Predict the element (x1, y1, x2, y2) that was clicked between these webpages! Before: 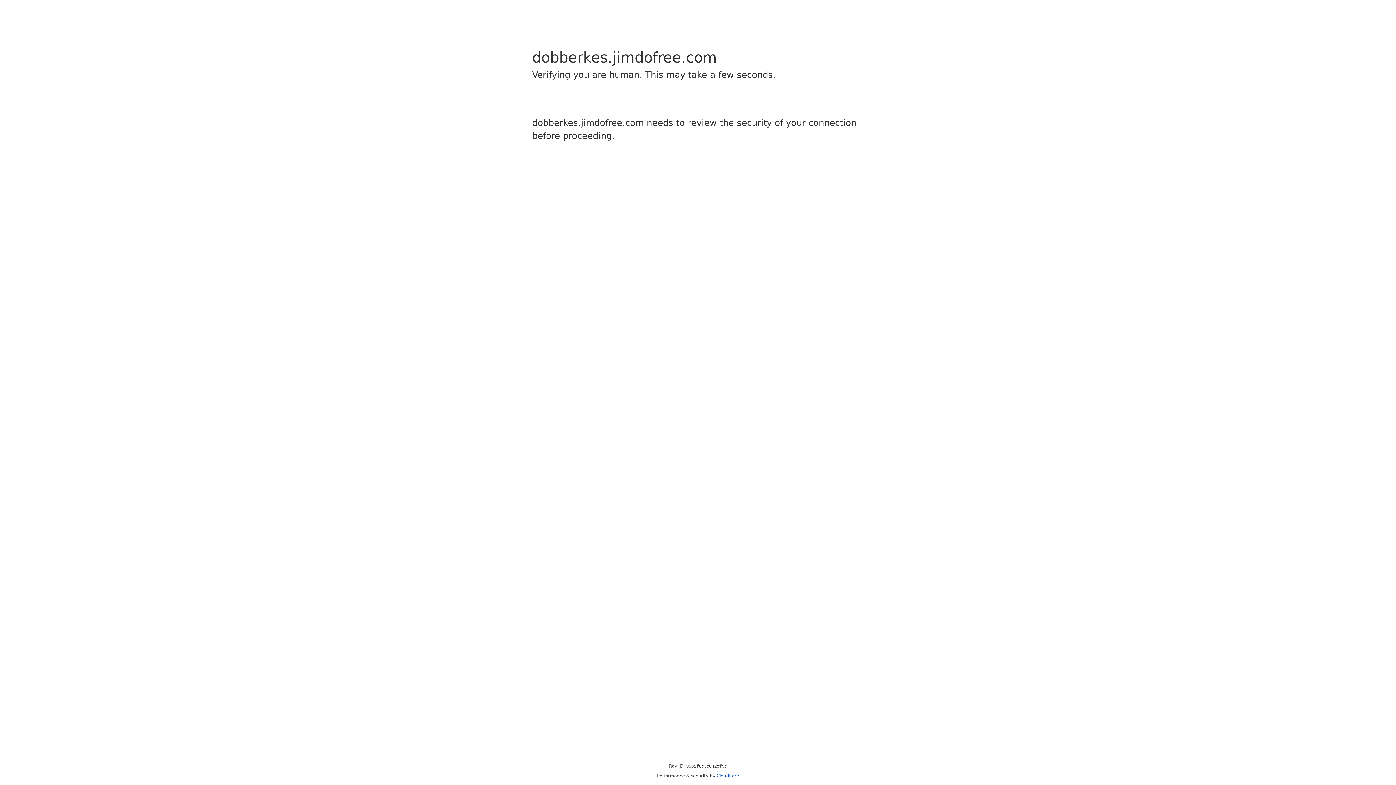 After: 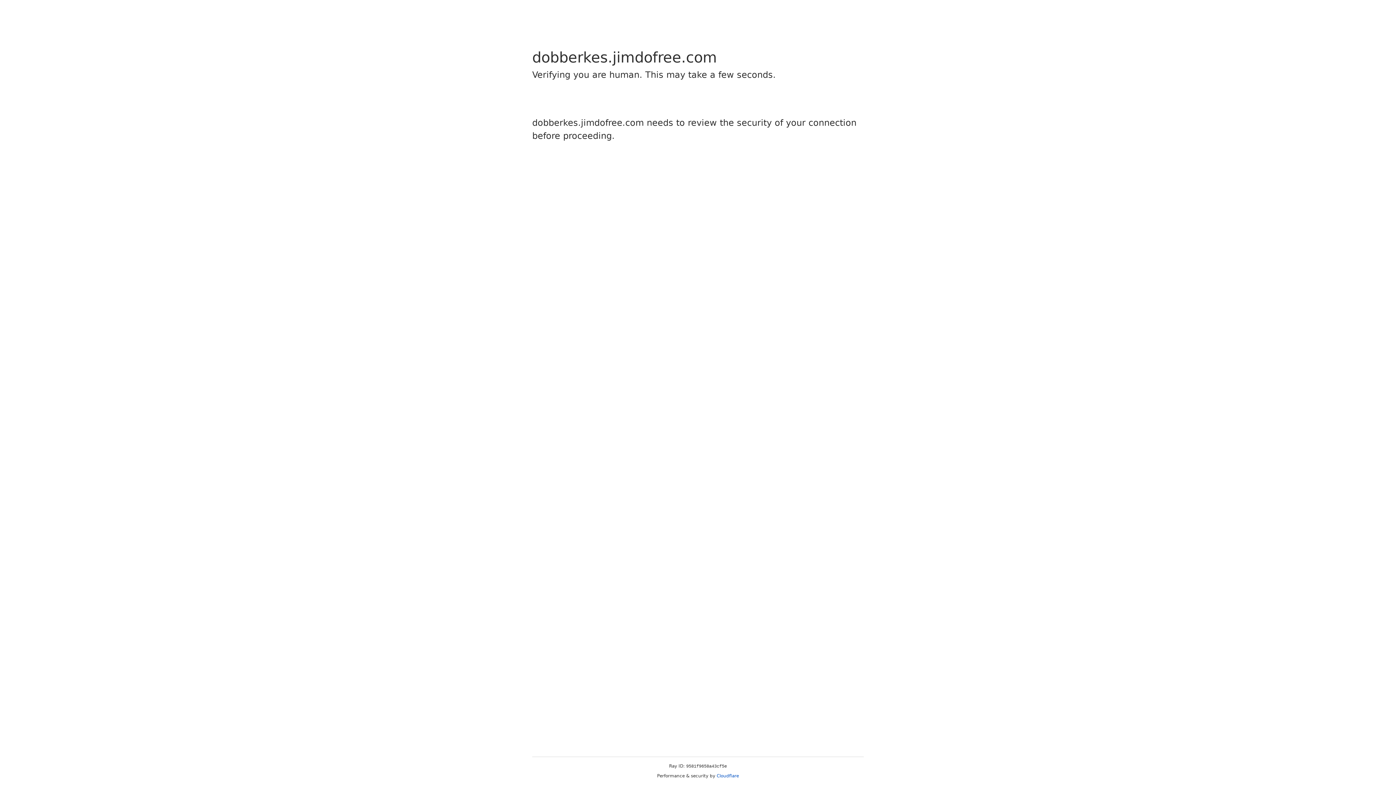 Action: label: Cloudflare bbox: (716, 773, 739, 778)